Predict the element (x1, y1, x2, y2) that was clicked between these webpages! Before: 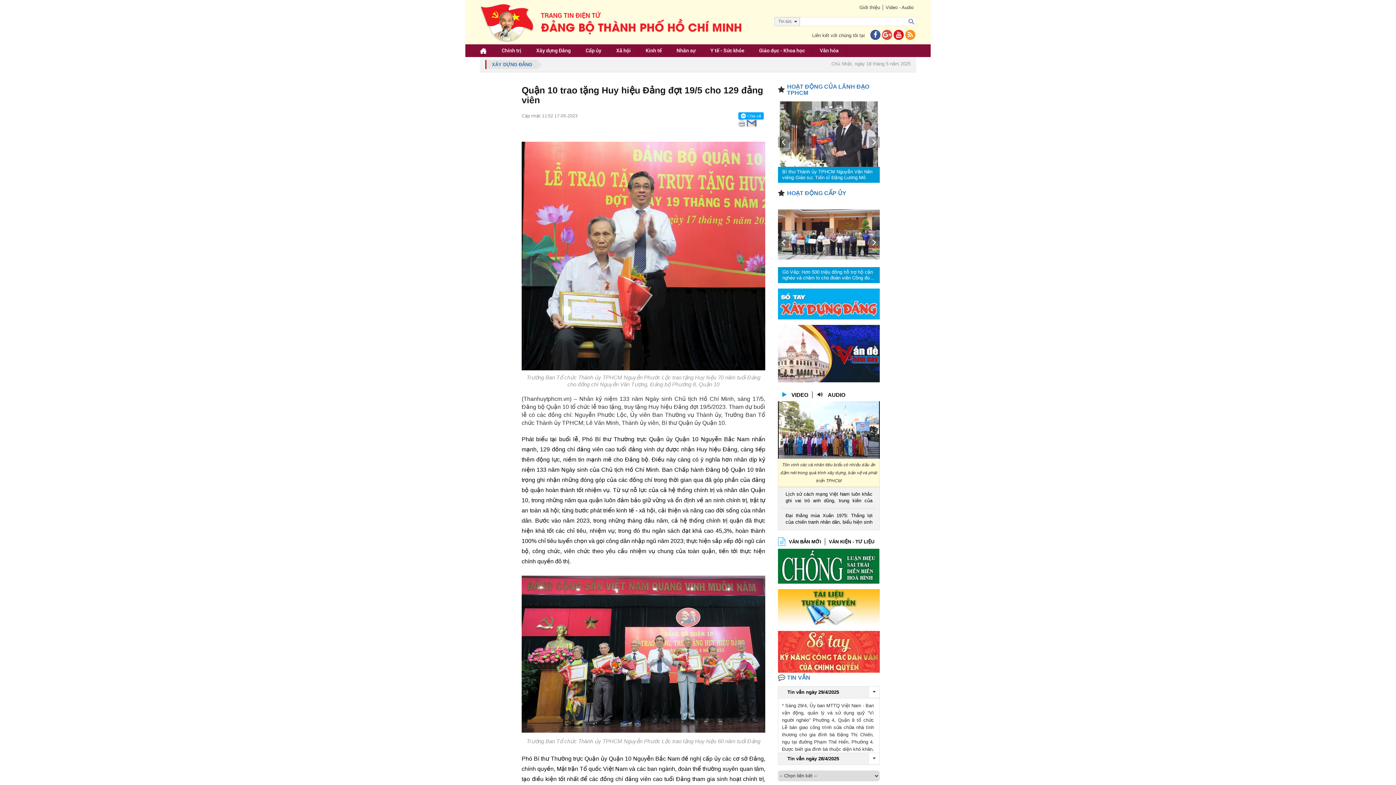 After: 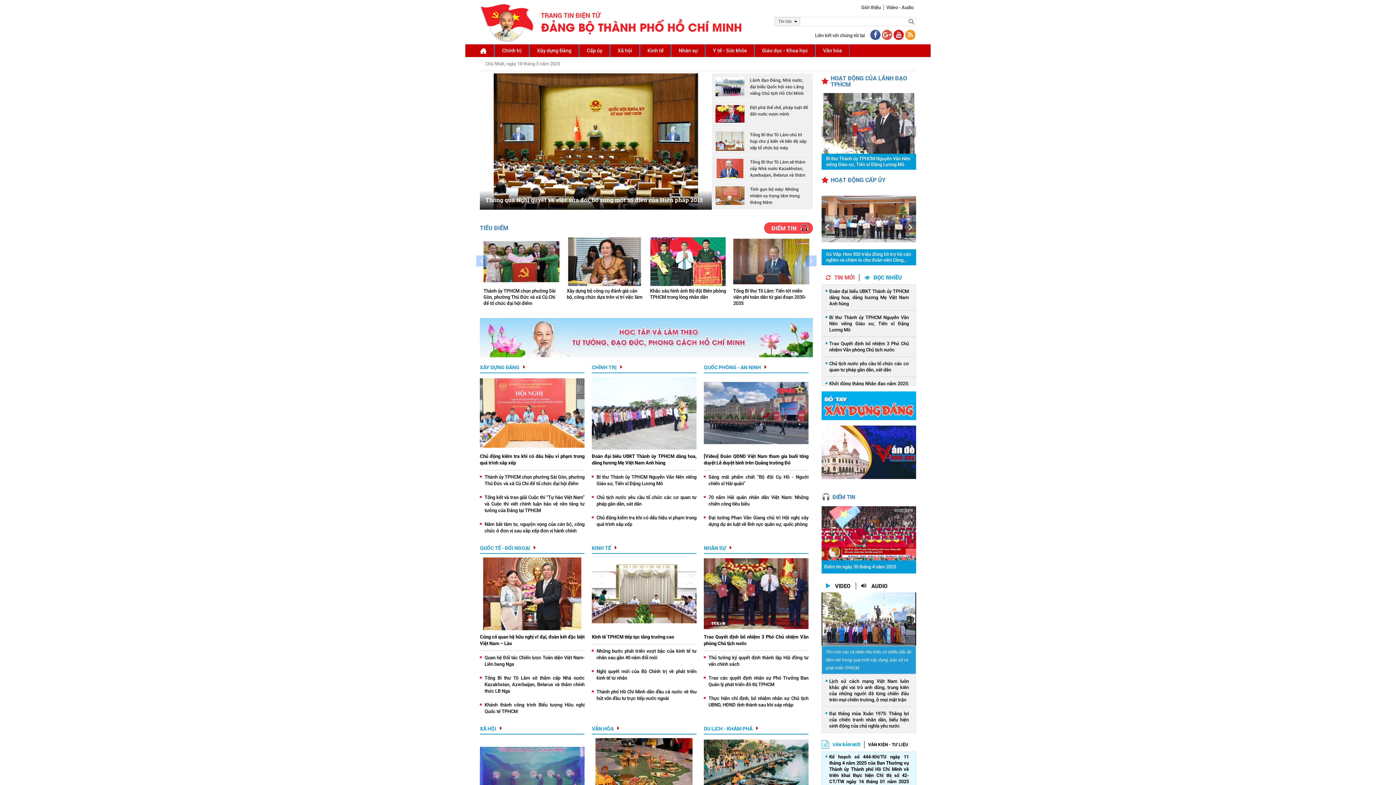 Action: bbox: (480, 44, 486, 57)